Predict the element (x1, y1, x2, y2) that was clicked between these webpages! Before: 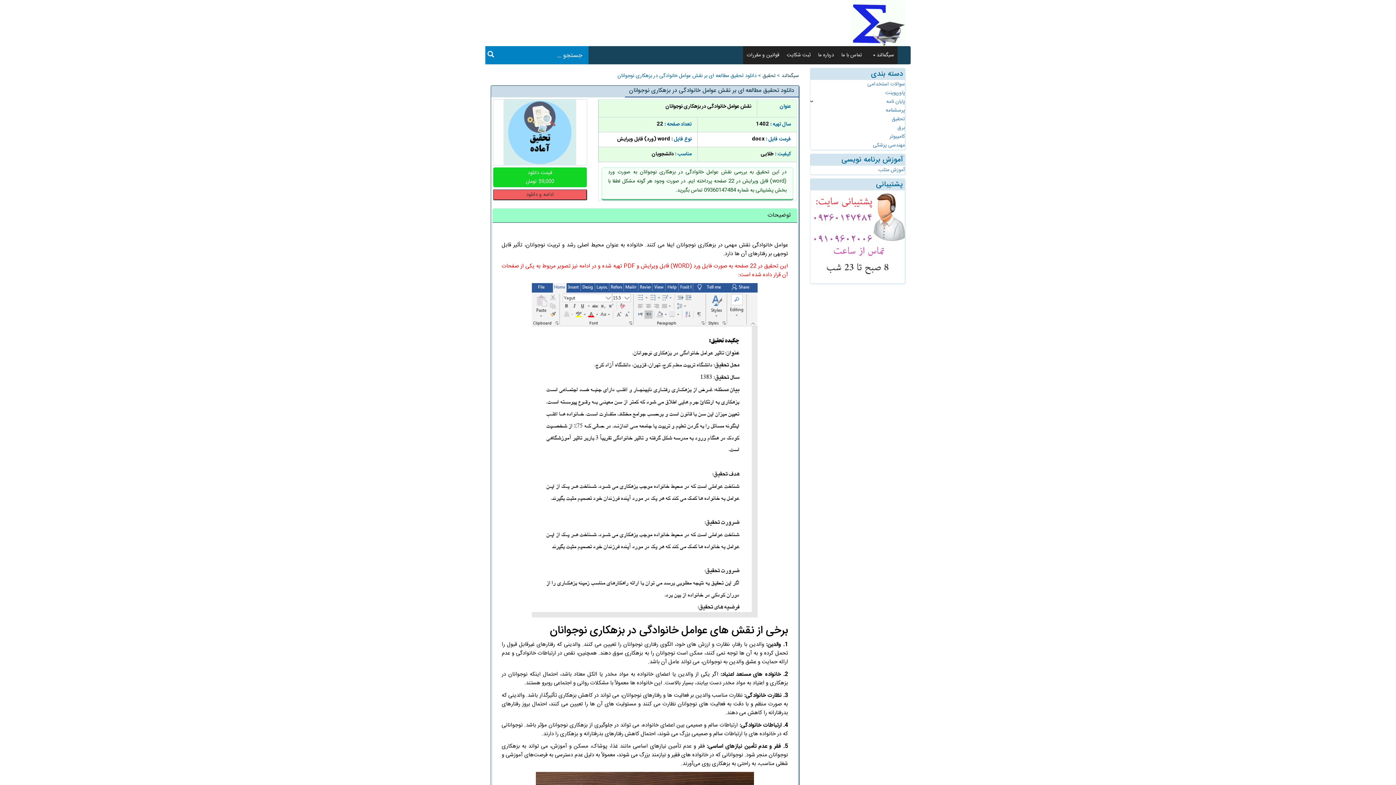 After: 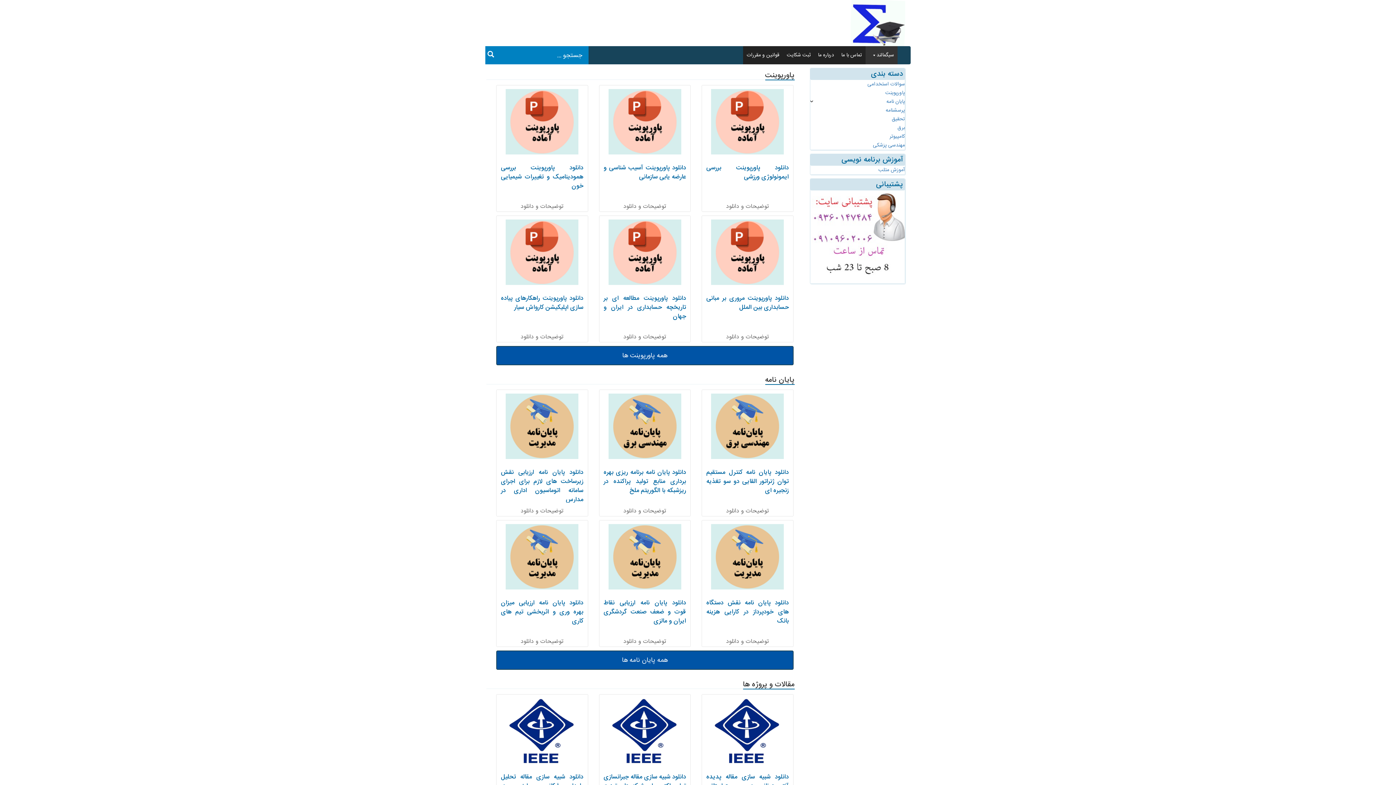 Action: bbox: (850, 18, 905, 27)